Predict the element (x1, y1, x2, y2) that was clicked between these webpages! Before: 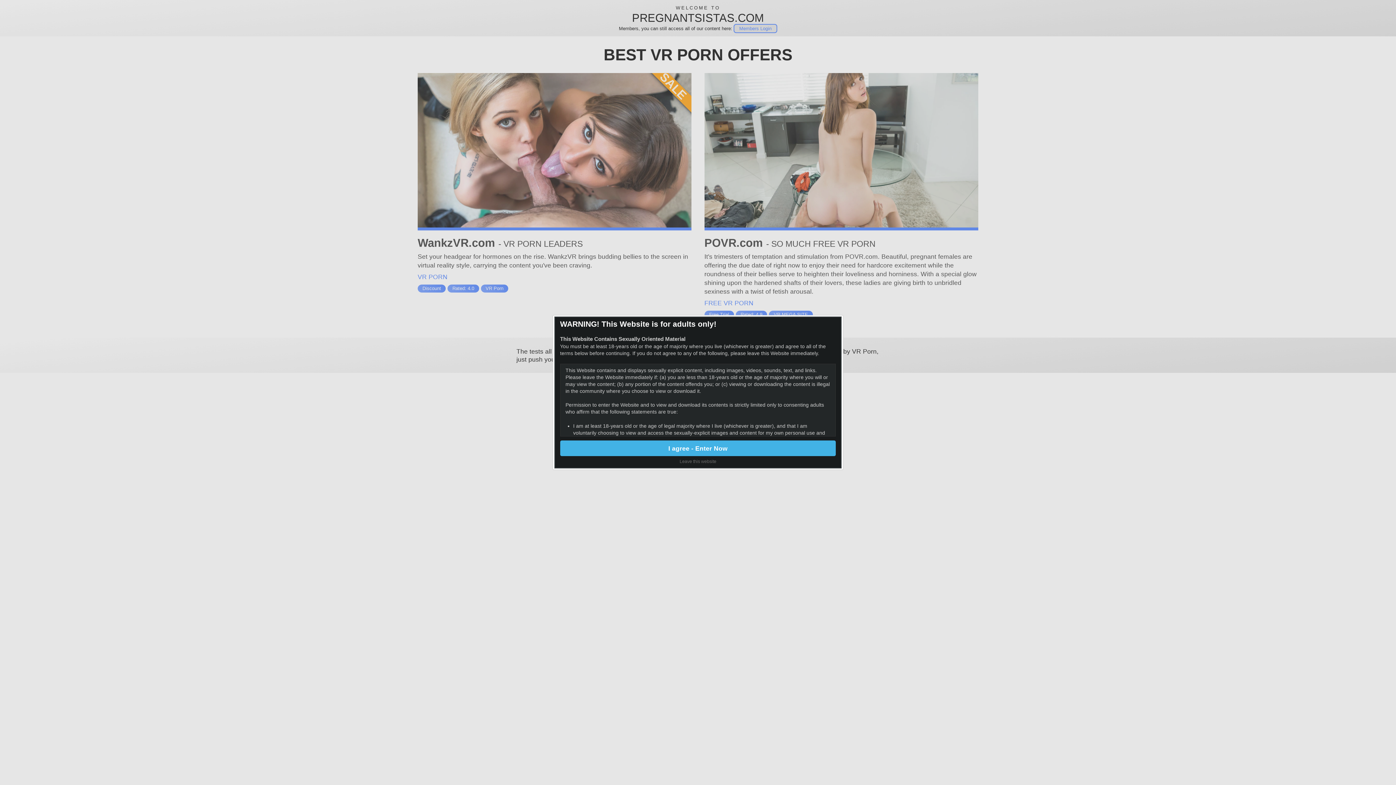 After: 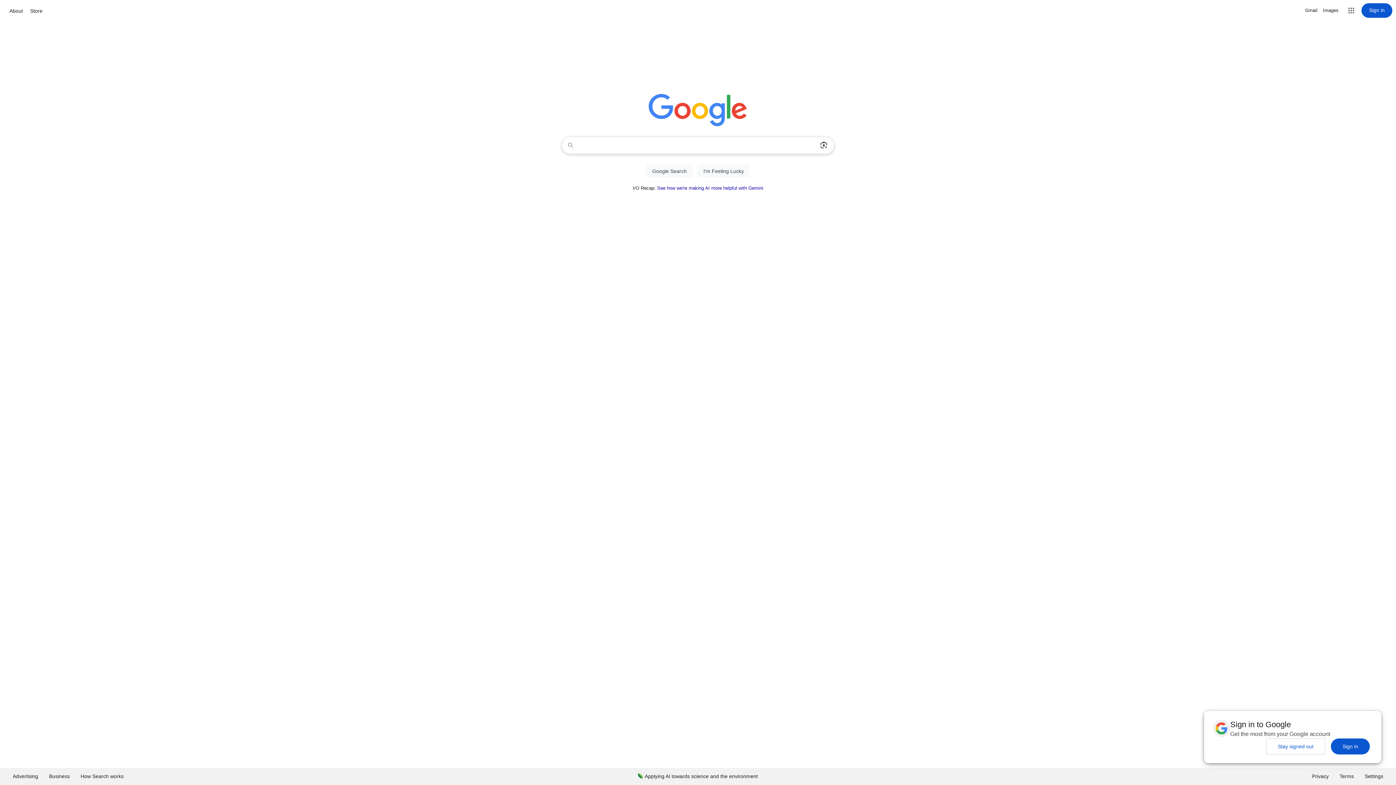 Action: label: Leave this website bbox: (679, 459, 716, 464)